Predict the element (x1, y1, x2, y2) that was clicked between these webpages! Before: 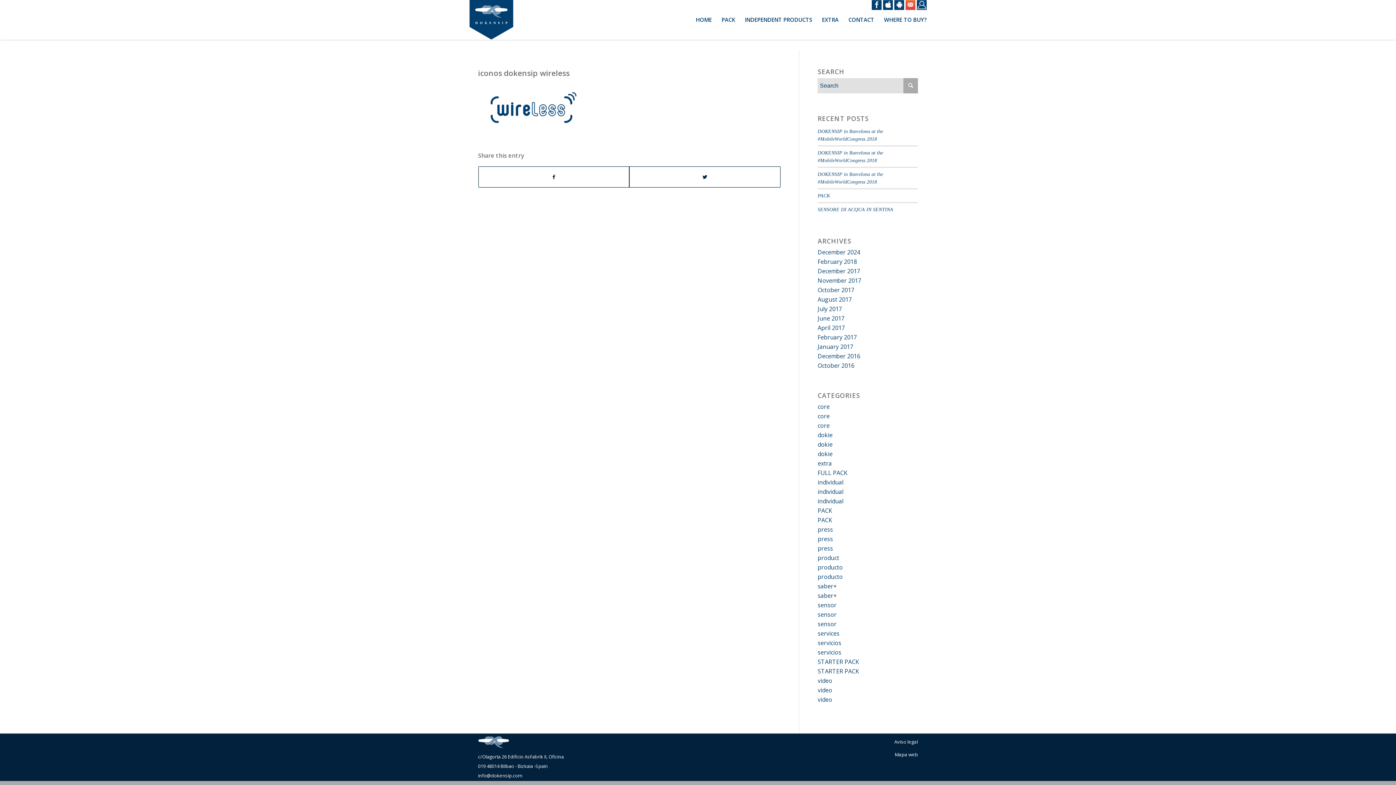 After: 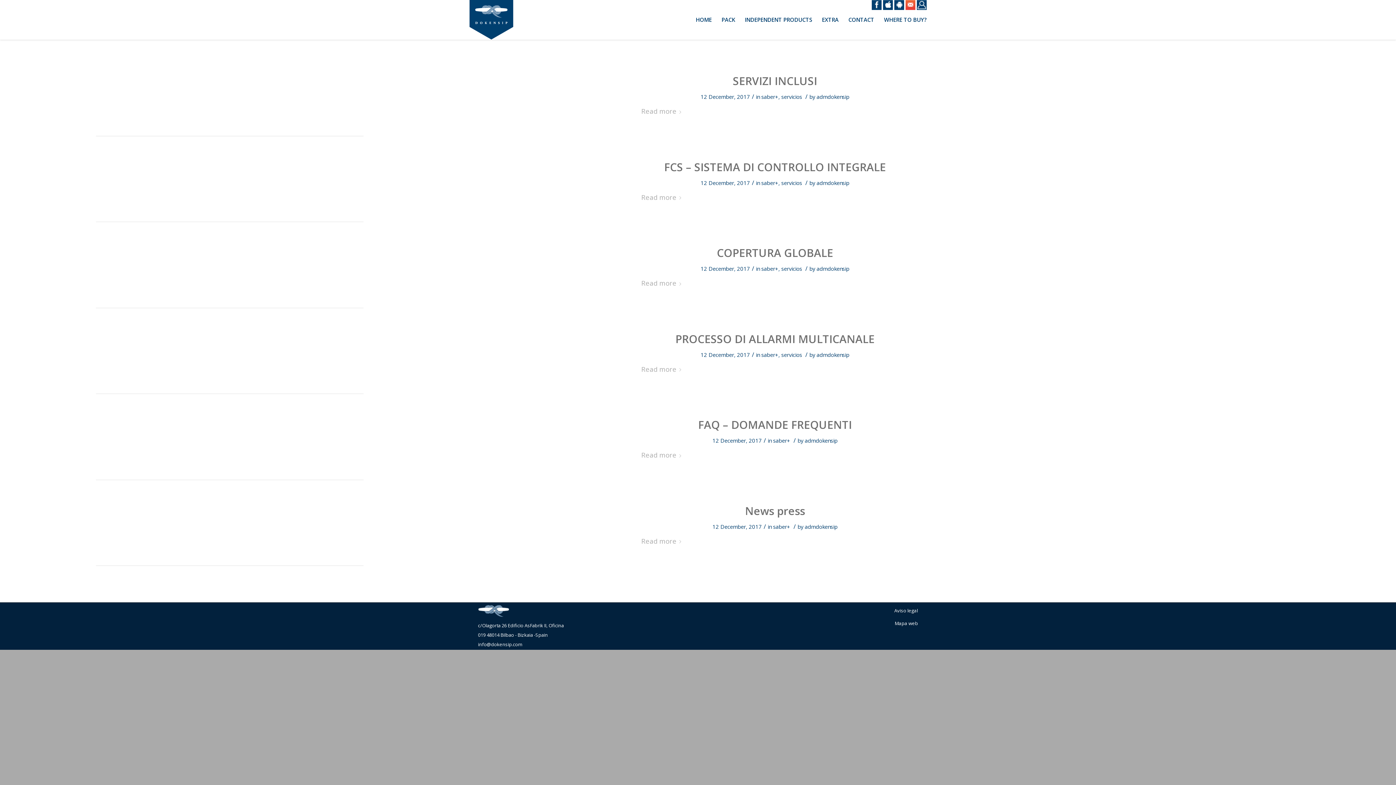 Action: bbox: (817, 592, 837, 600) label: saber+